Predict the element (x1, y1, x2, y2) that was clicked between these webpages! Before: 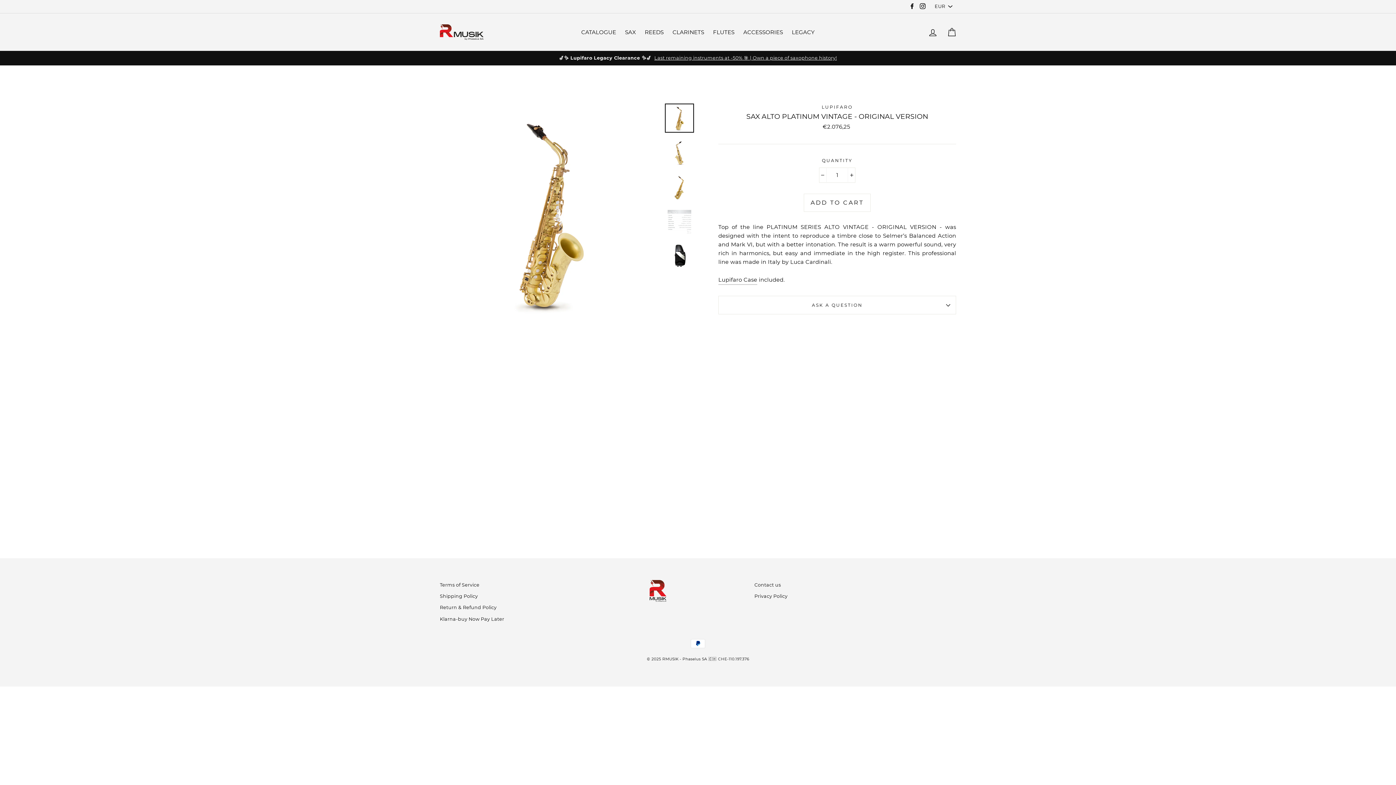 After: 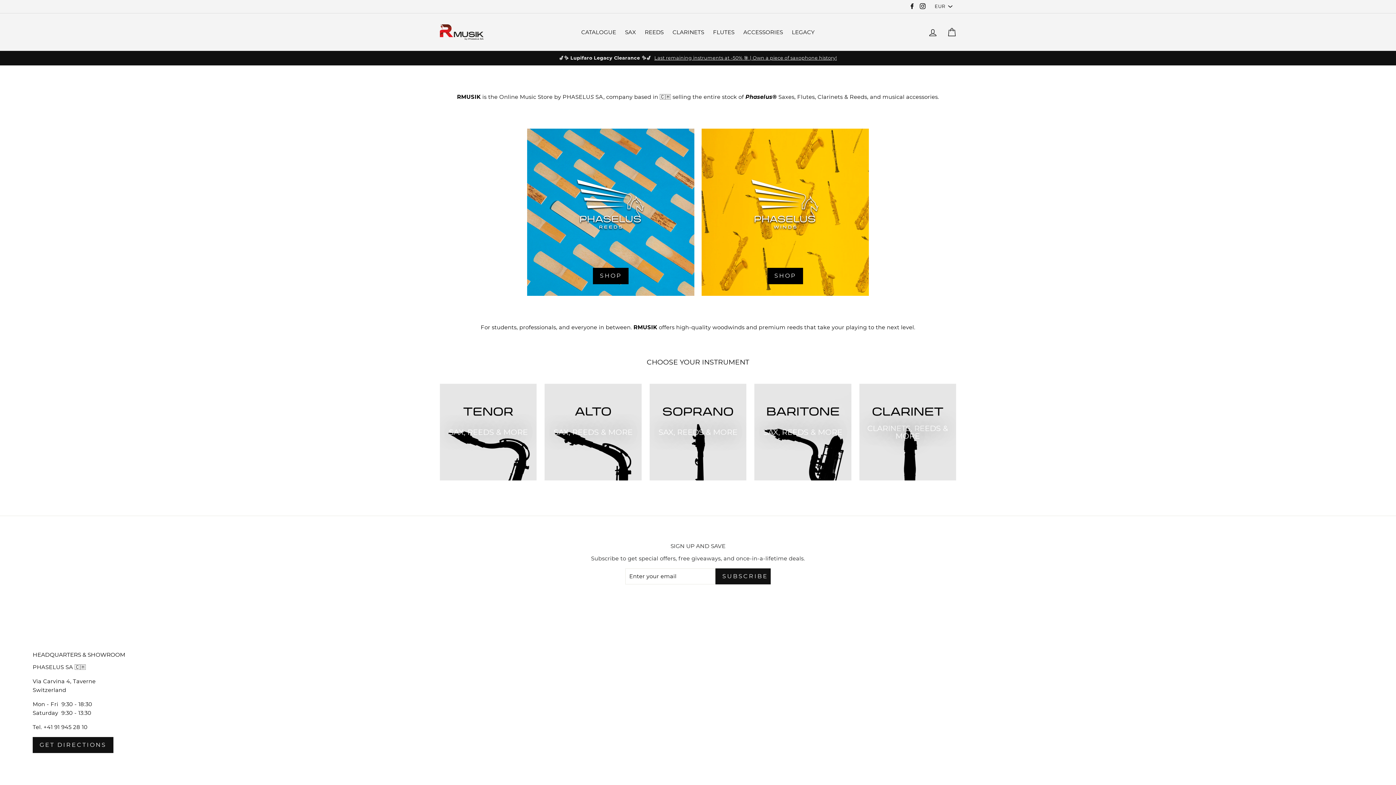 Action: bbox: (649, 580, 746, 602)